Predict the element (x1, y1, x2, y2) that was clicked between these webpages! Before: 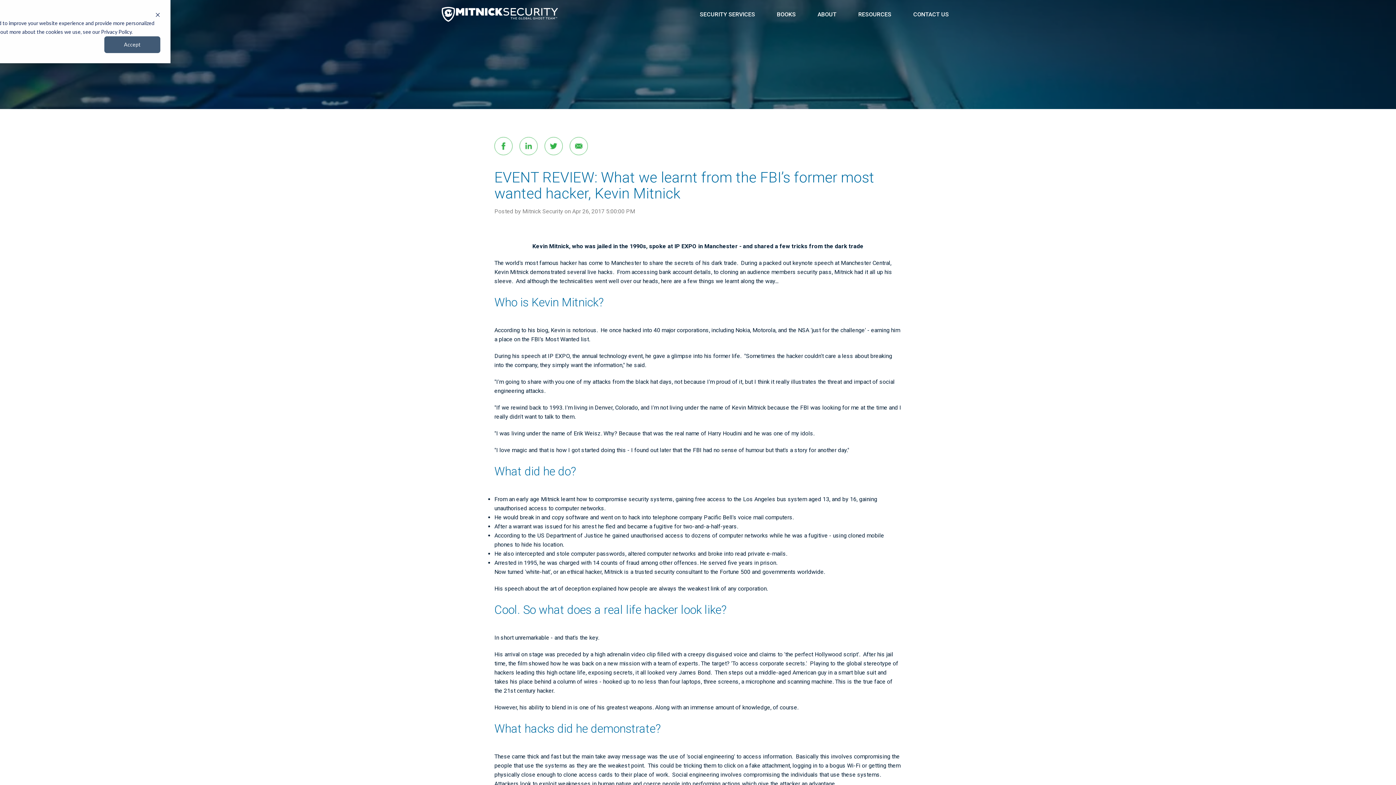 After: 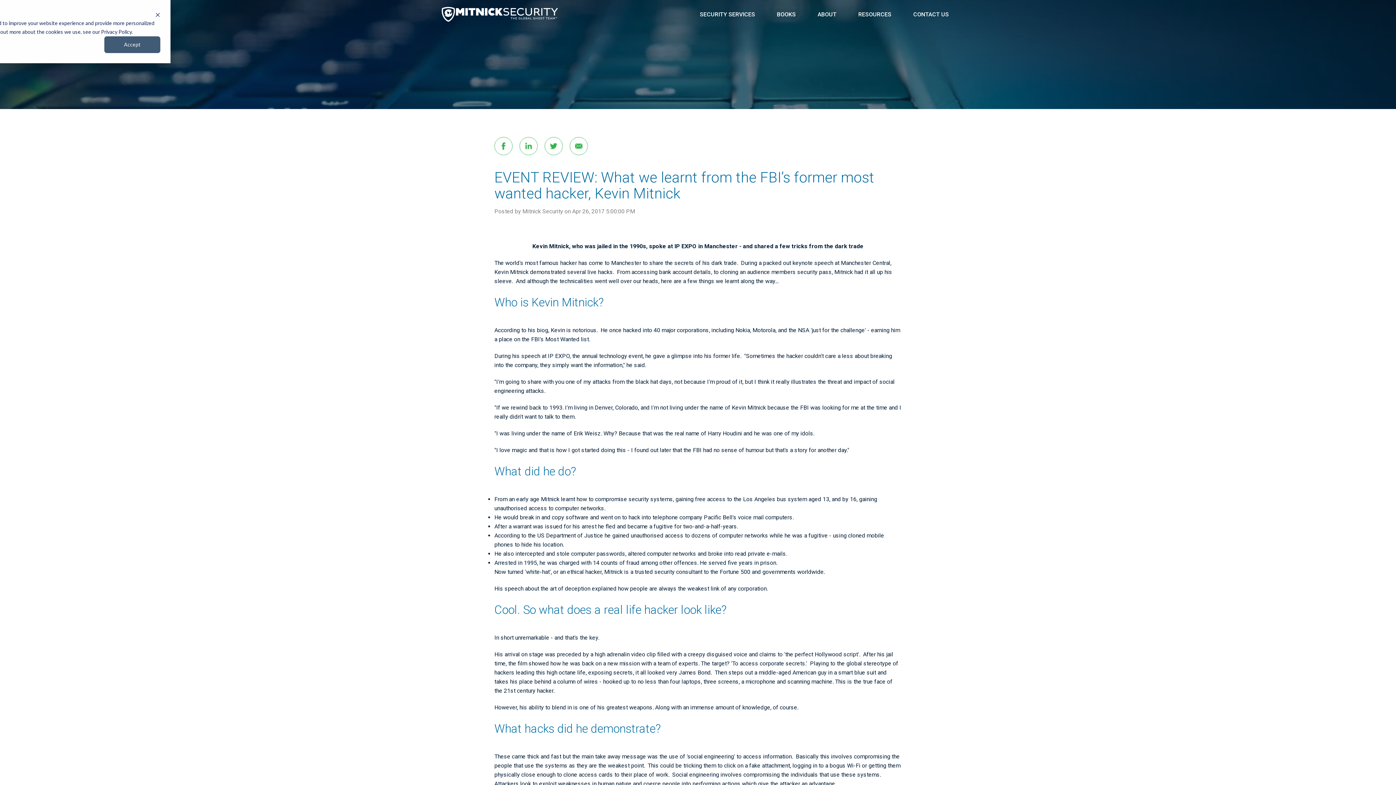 Action: label:   bbox: (519, 147, 539, 154)